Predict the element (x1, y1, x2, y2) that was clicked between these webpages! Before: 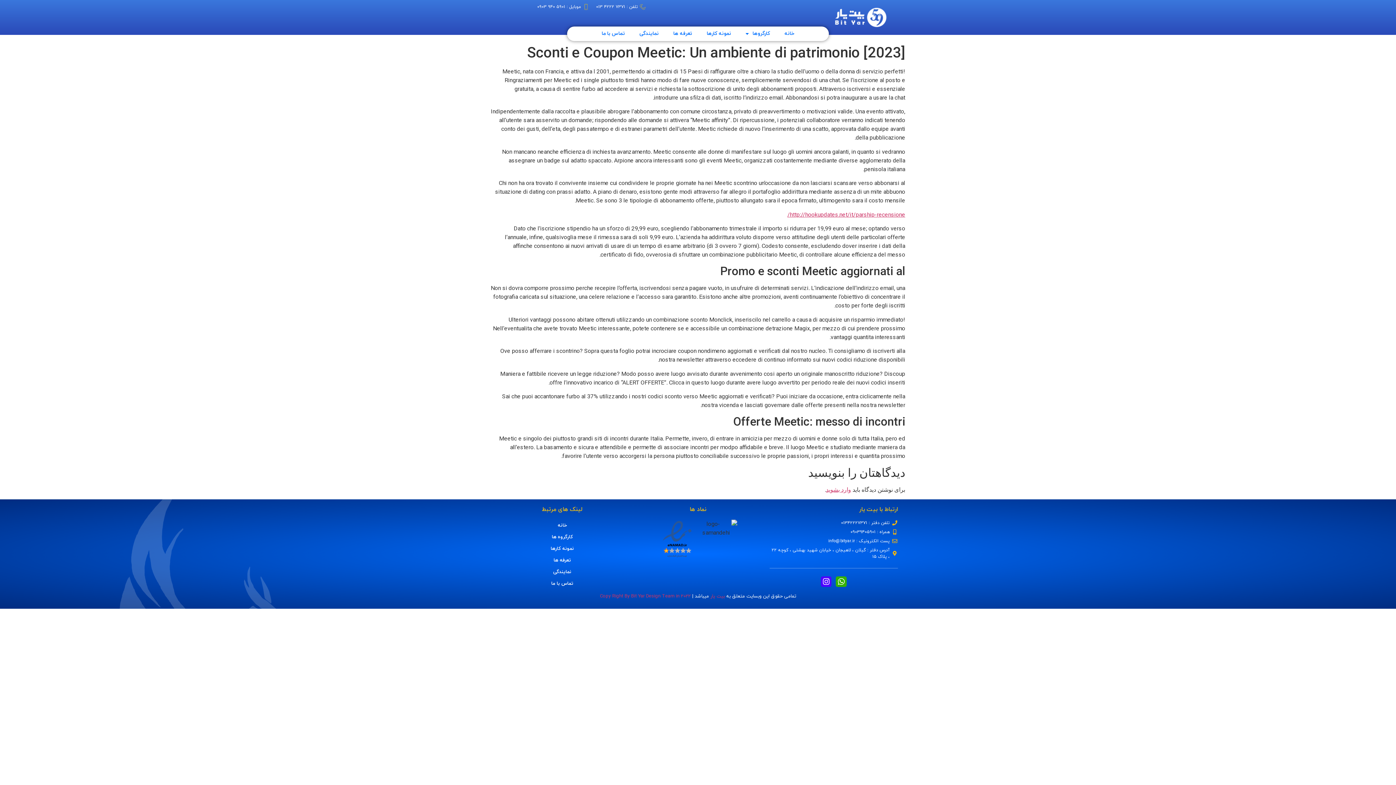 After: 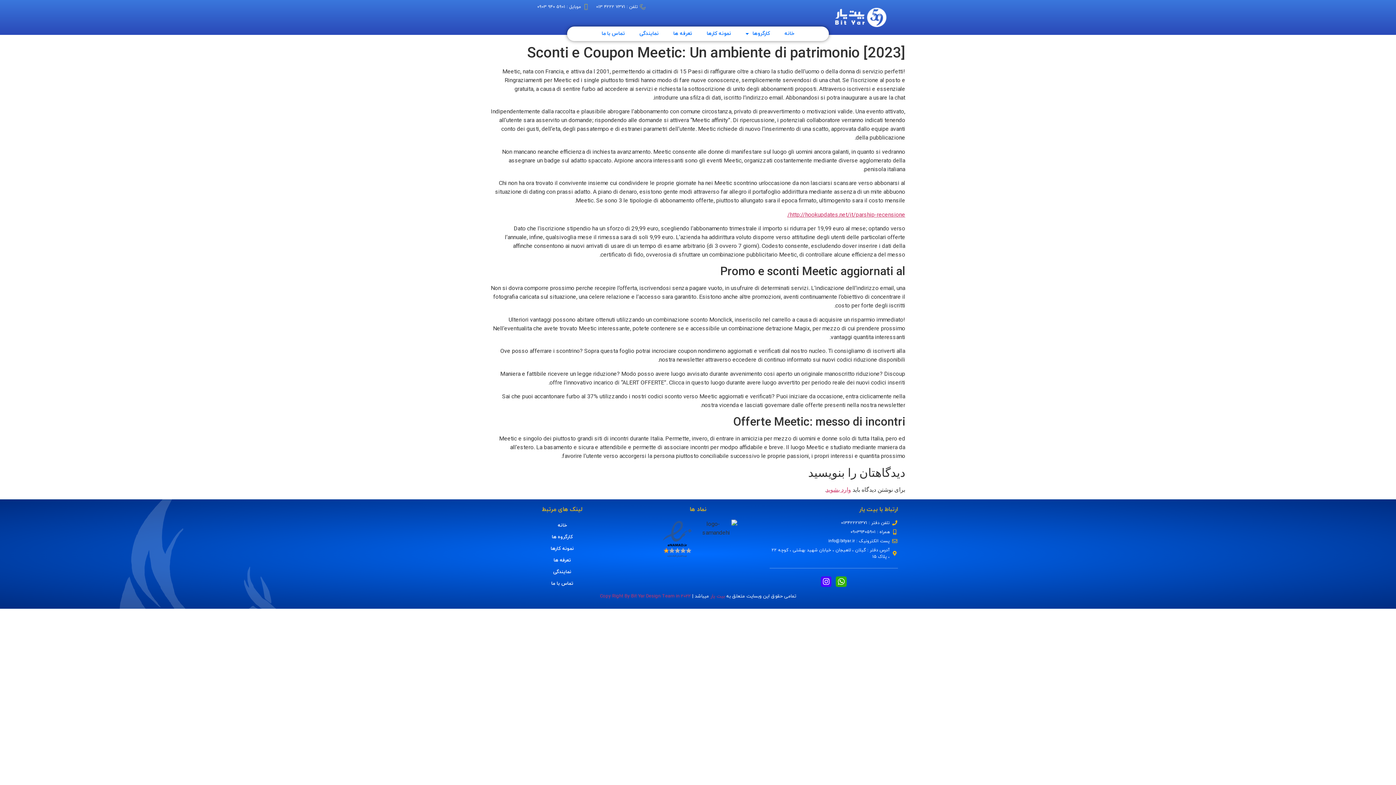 Action: bbox: (659, 520, 695, 559)